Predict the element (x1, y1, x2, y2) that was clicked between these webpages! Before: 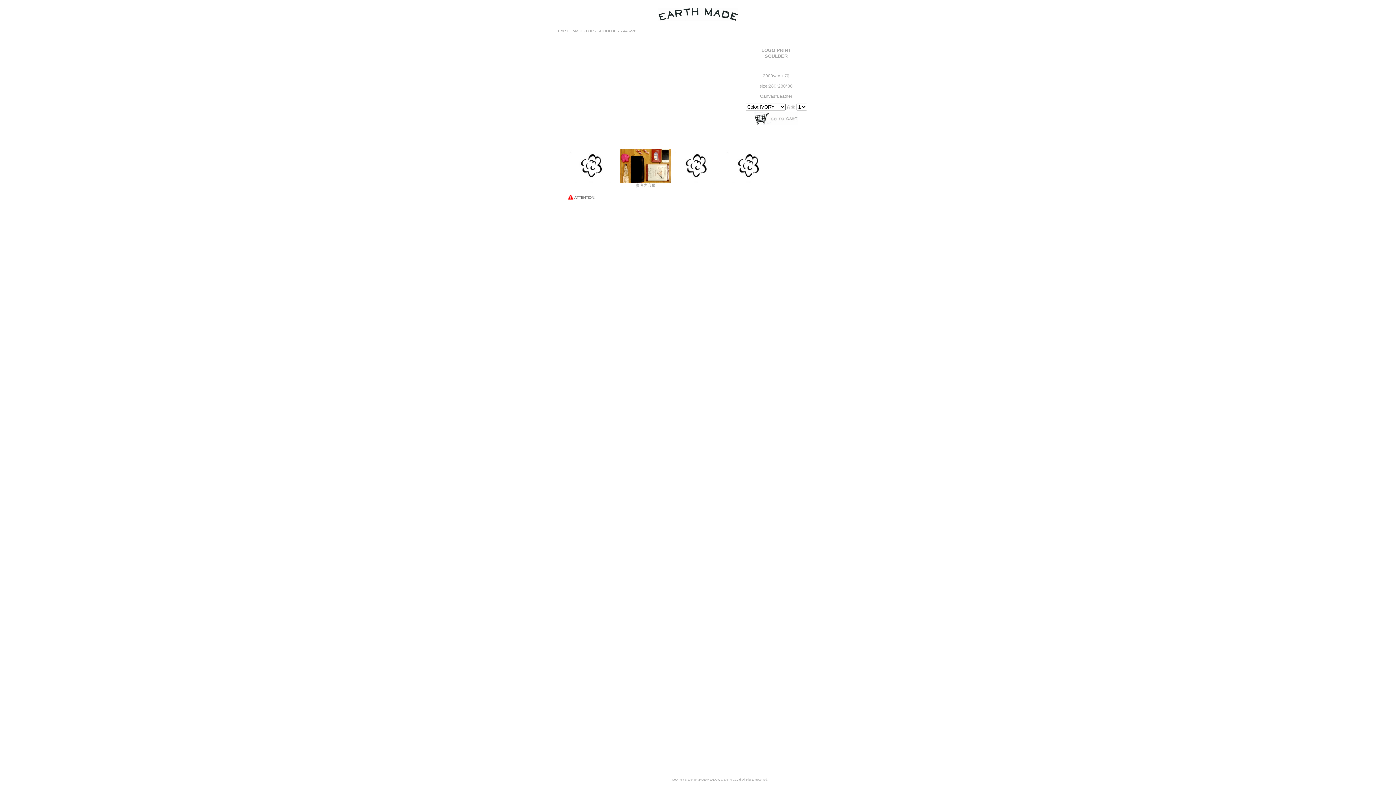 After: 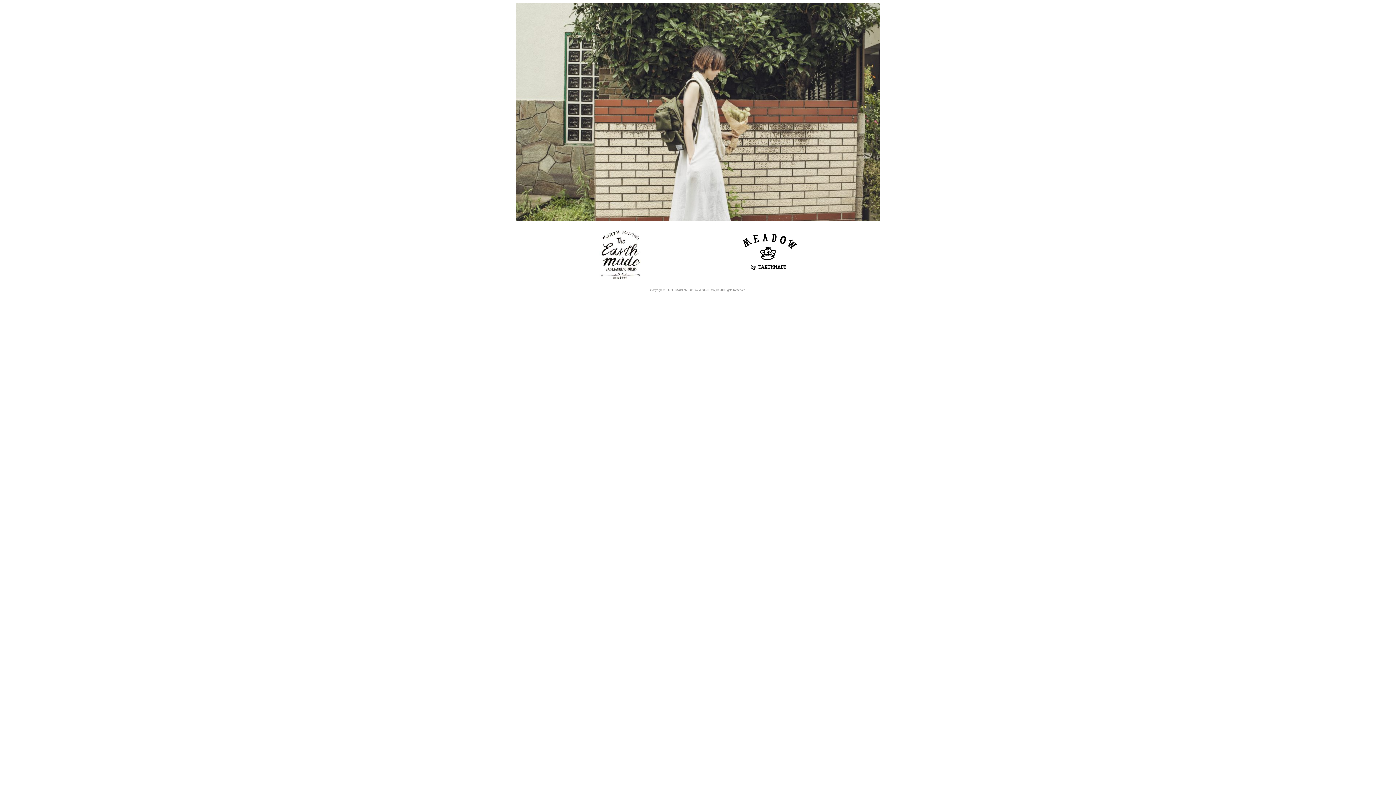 Action: label: EARTH MADE-TOP  bbox: (558, 28, 594, 32)